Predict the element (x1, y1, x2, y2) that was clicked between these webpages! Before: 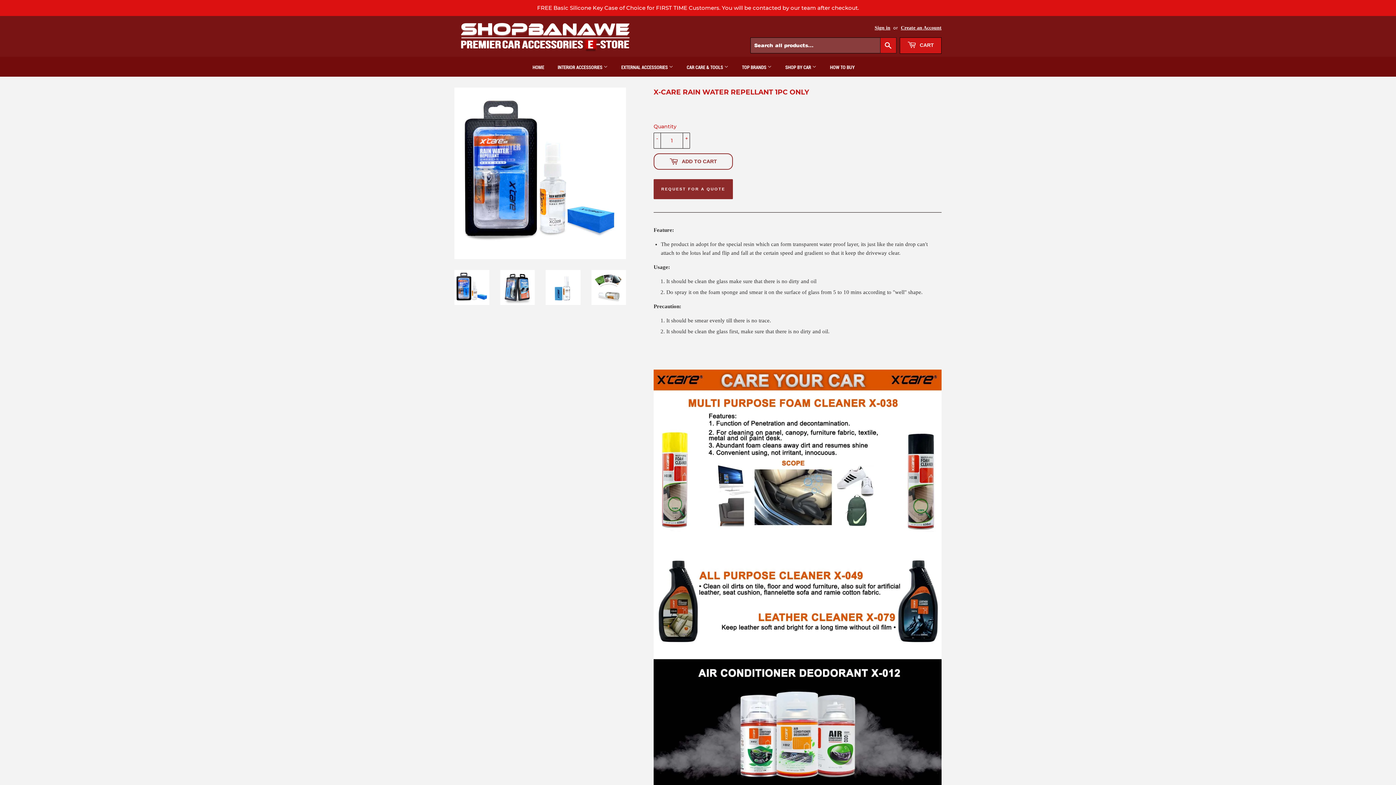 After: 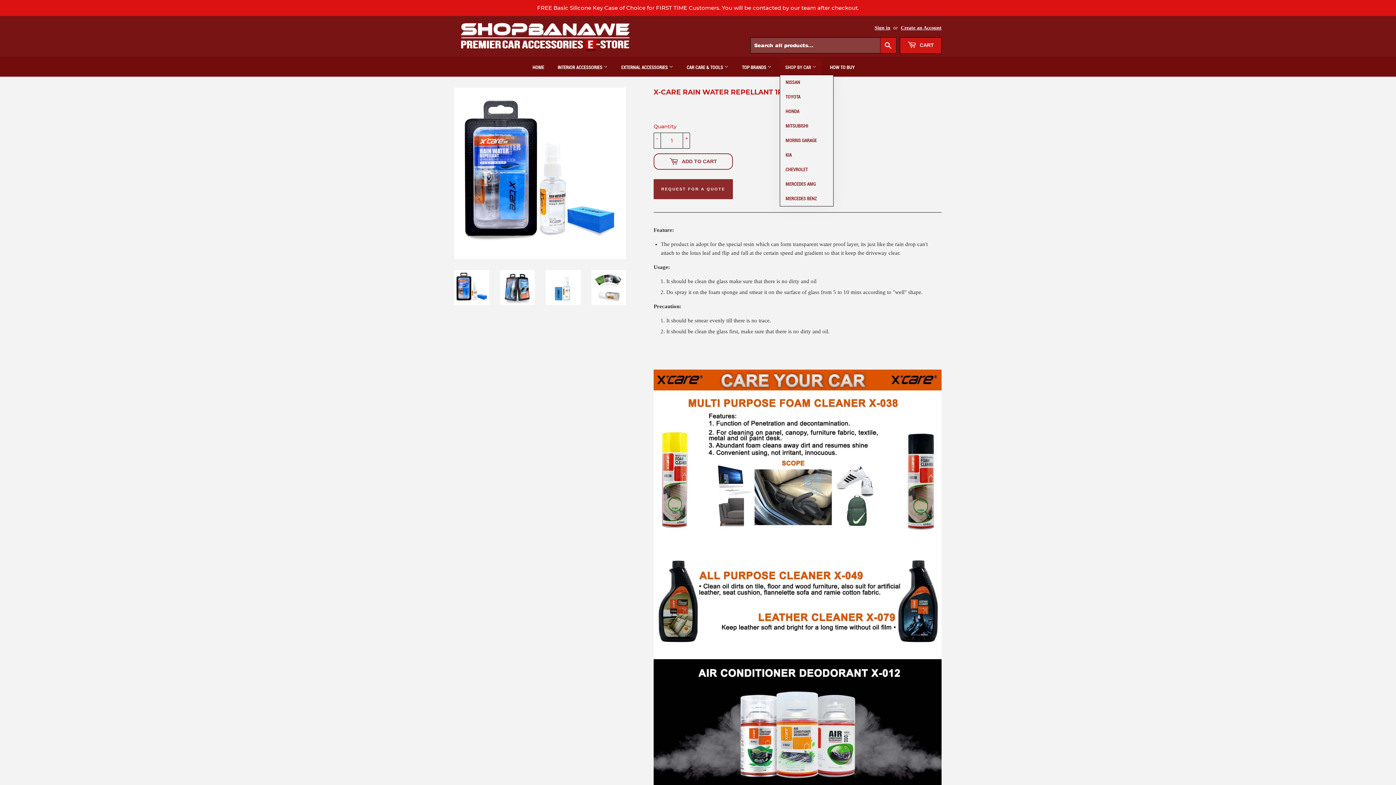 Action: bbox: (780, 58, 822, 76) label: SHOP BY CAR 